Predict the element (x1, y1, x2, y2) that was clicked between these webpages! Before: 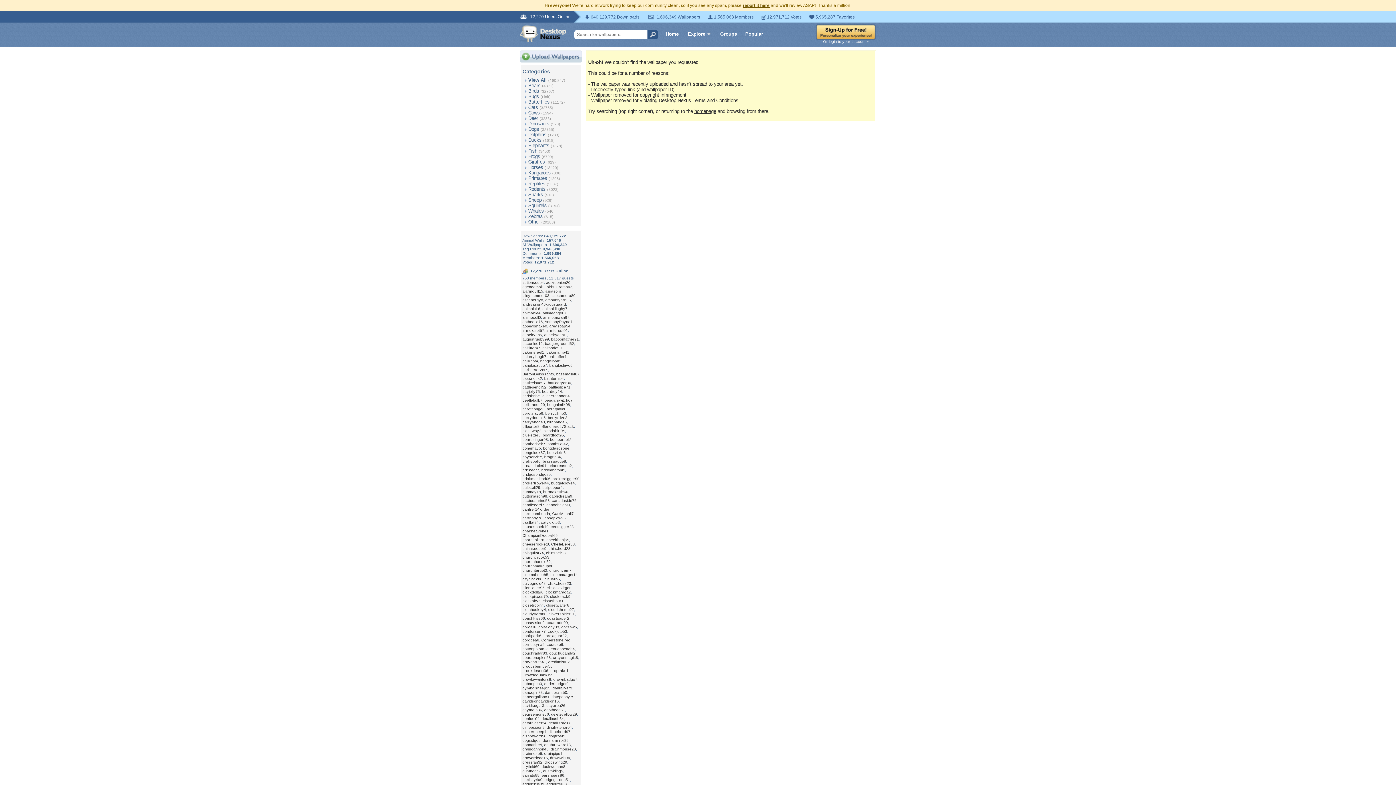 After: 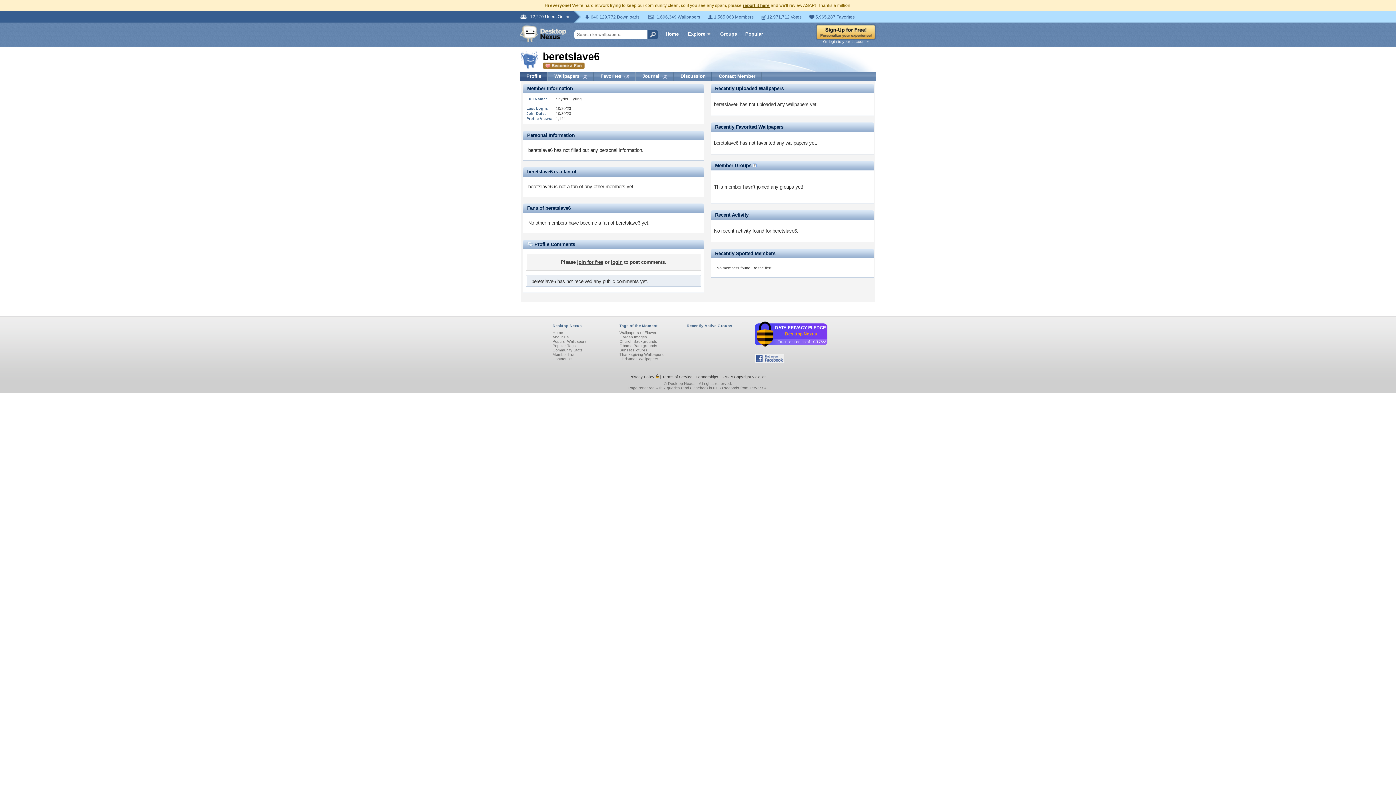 Action: label: beretslave6 bbox: (522, 411, 543, 415)